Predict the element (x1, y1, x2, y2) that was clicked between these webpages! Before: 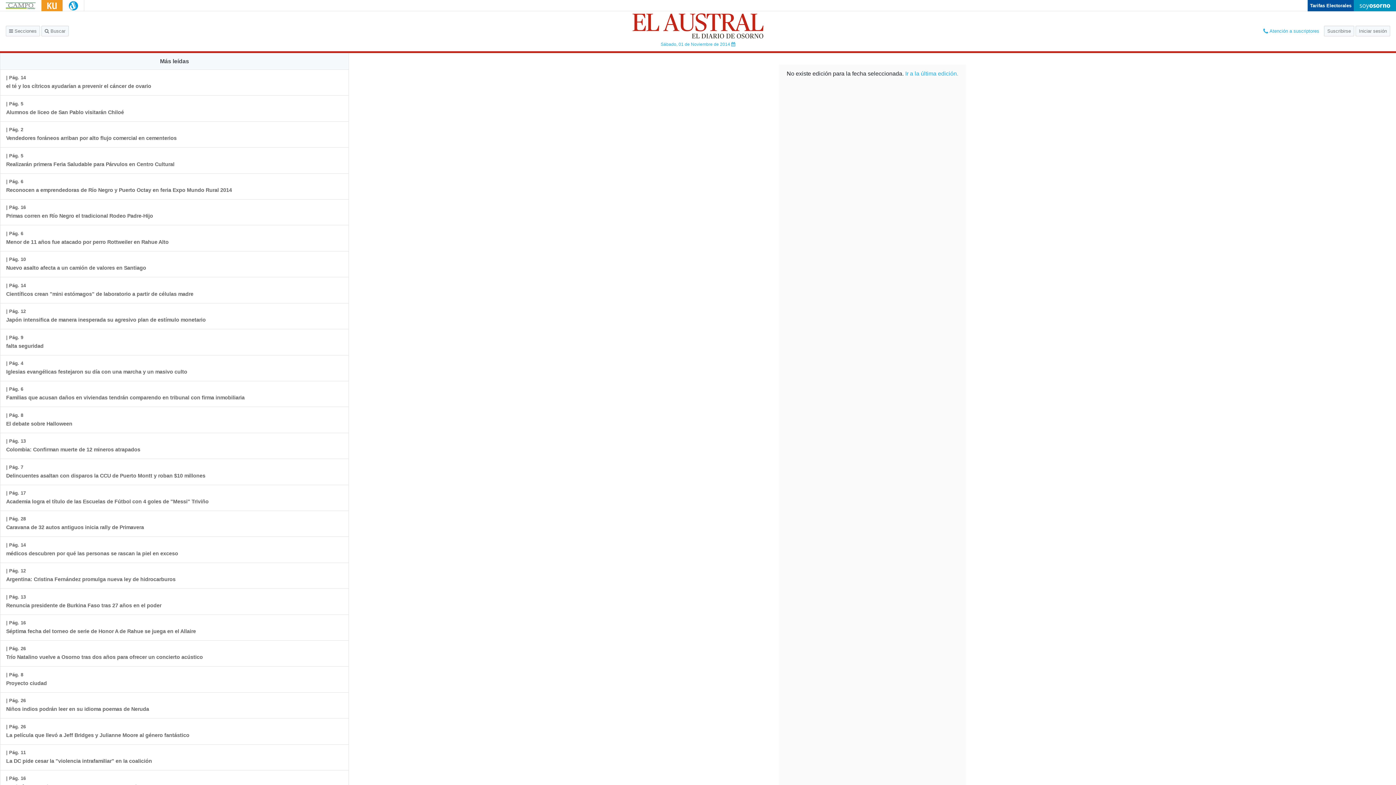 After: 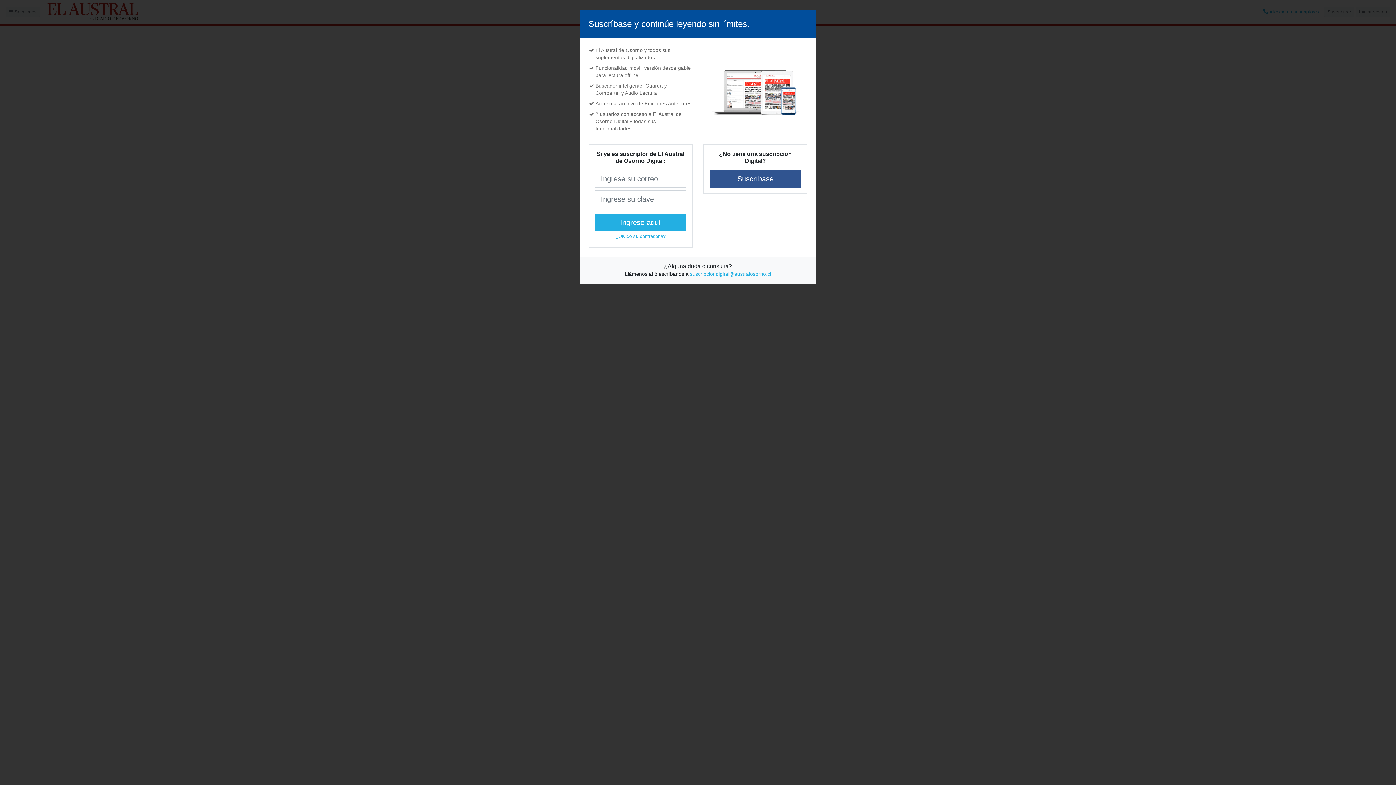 Action: label: | Pág. 11
La DC pide cesar la "violencia intrafamiliar" en la coalición bbox: (0, 744, 157, 770)